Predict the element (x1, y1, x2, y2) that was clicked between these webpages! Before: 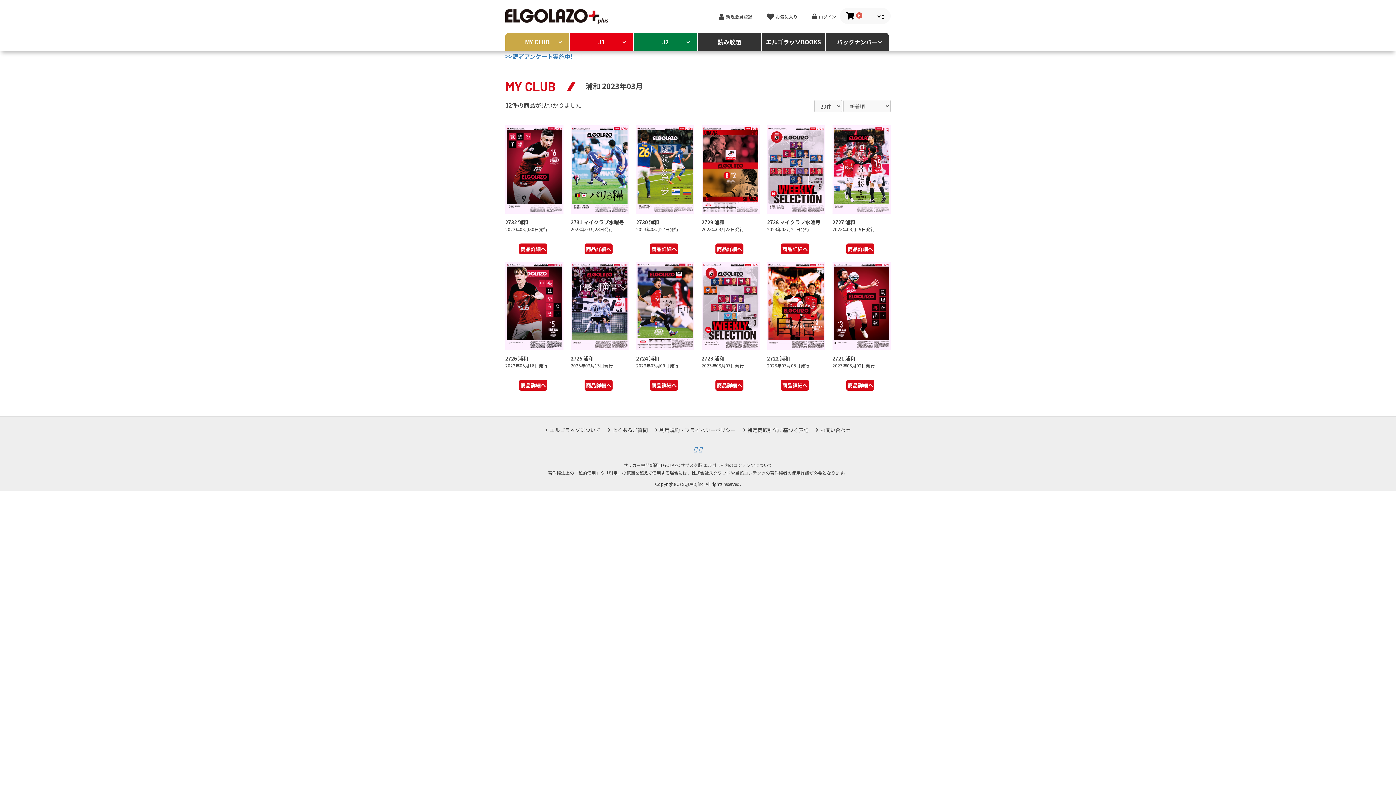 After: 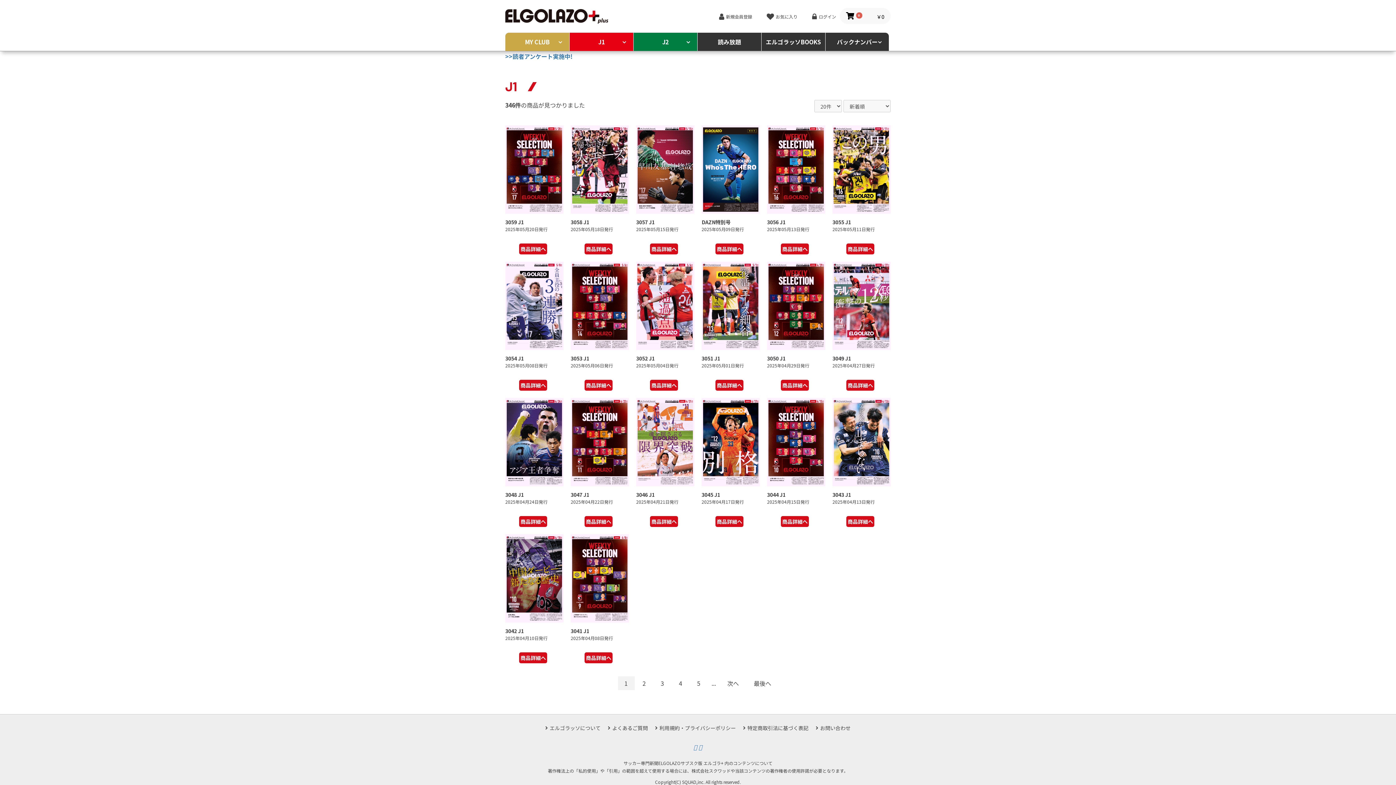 Action: label: J1 bbox: (569, 32, 633, 50)